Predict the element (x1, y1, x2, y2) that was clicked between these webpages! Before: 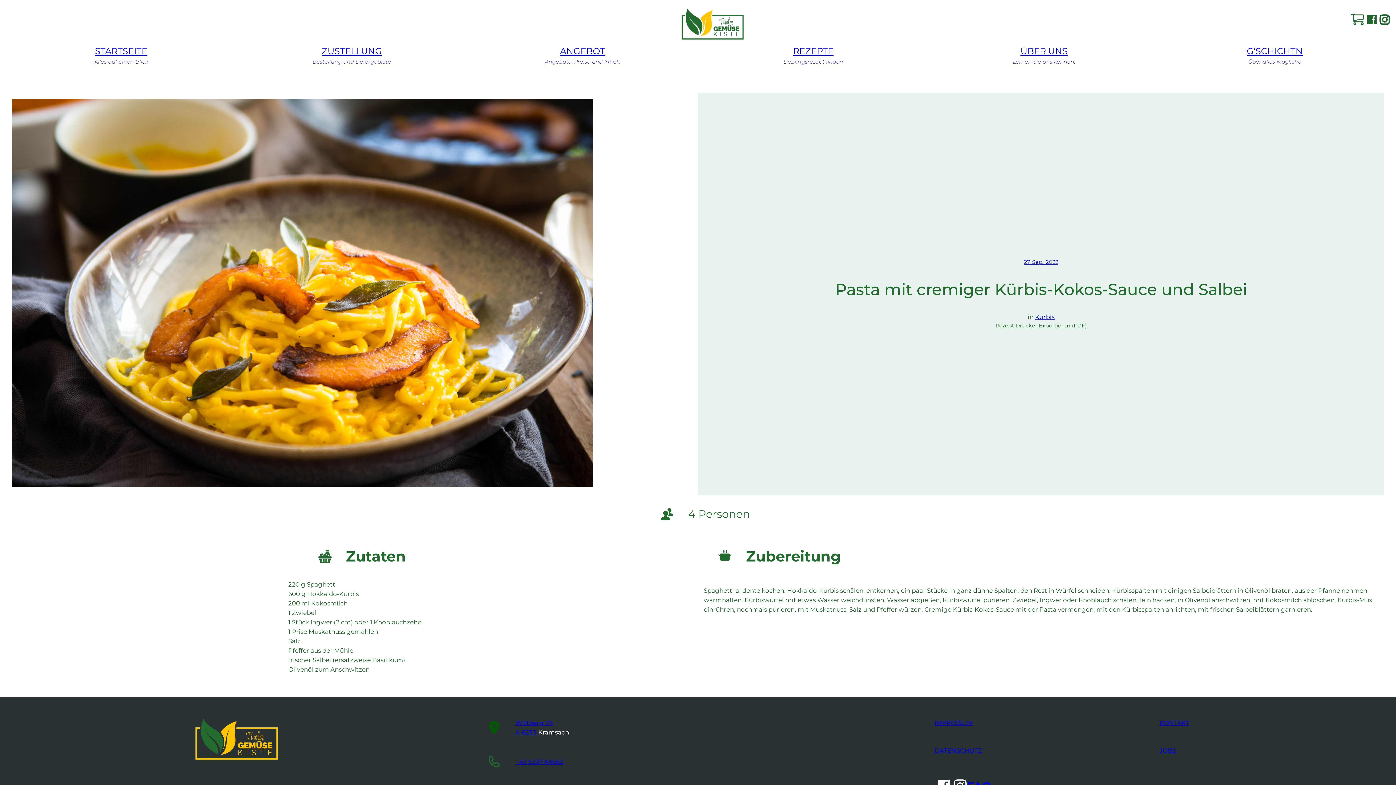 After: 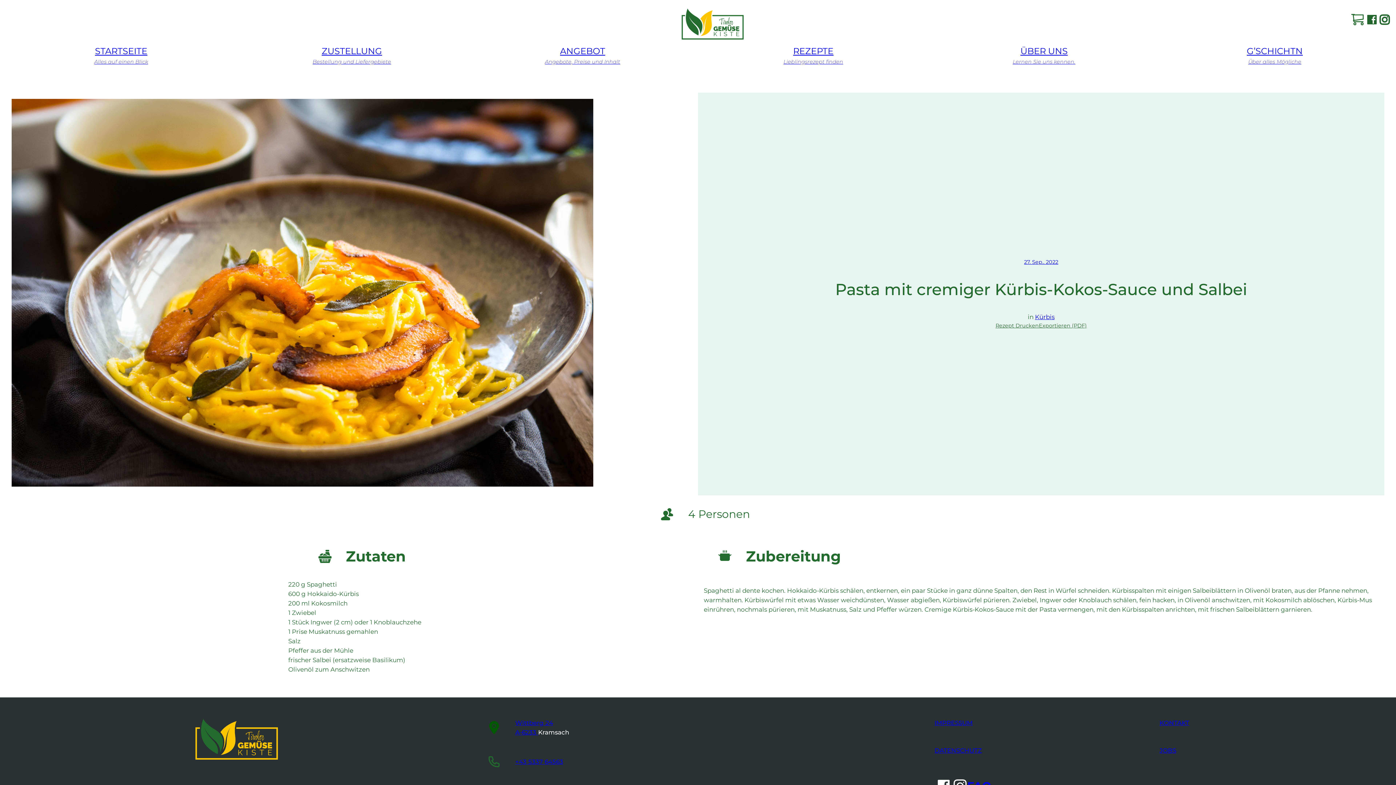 Action: label: 27. Sep.. 2022 bbox: (1024, 259, 1058, 265)